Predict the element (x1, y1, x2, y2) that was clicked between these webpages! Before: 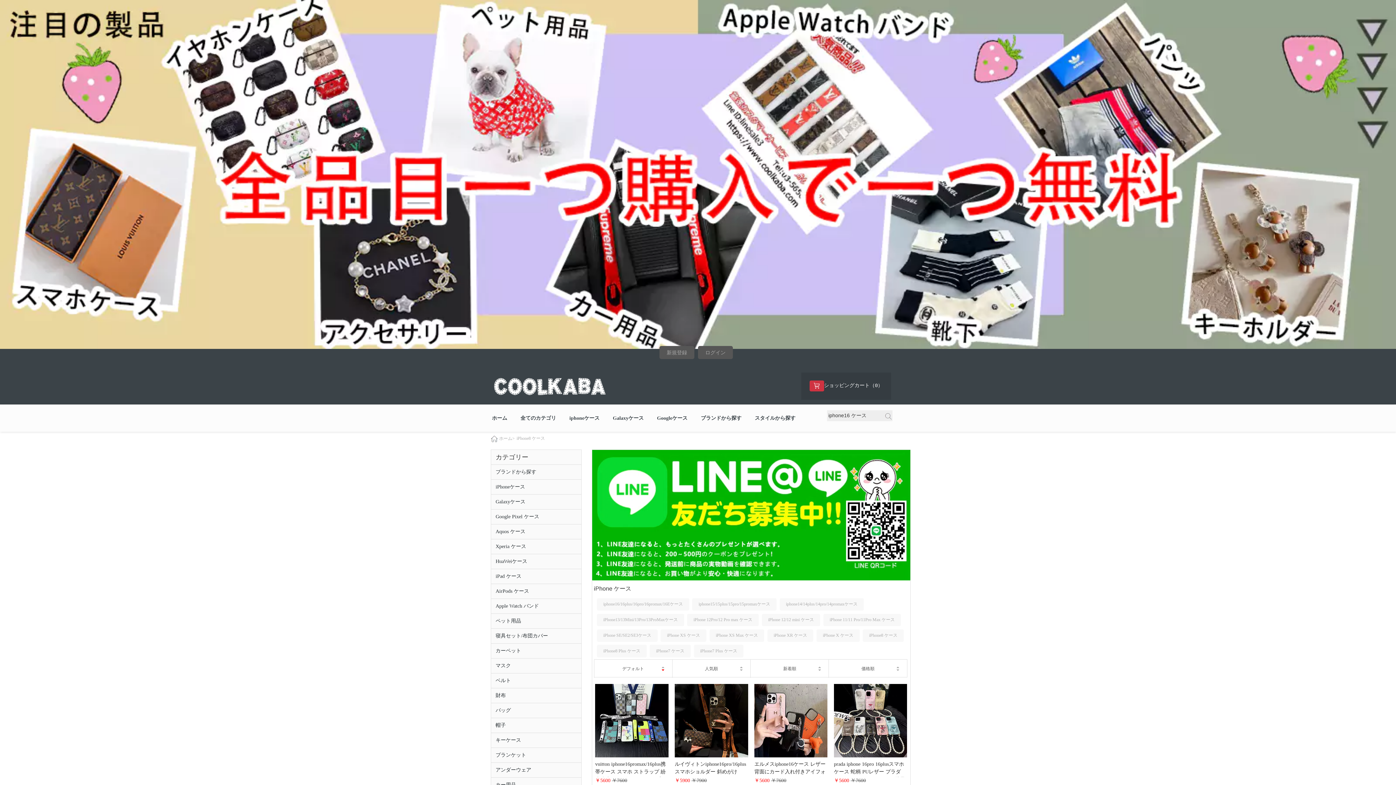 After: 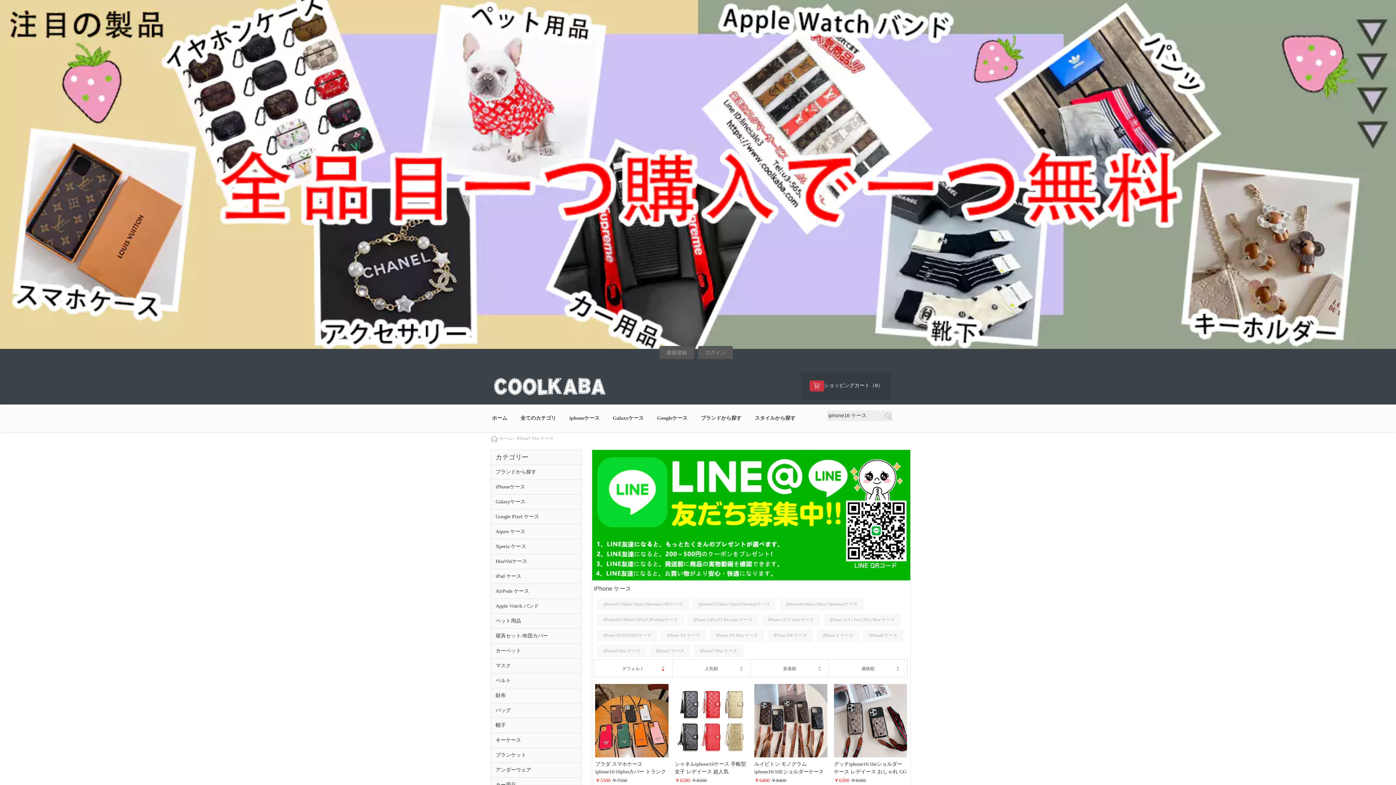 Action: label: iPhone7 Plus ケース bbox: (700, 648, 737, 653)